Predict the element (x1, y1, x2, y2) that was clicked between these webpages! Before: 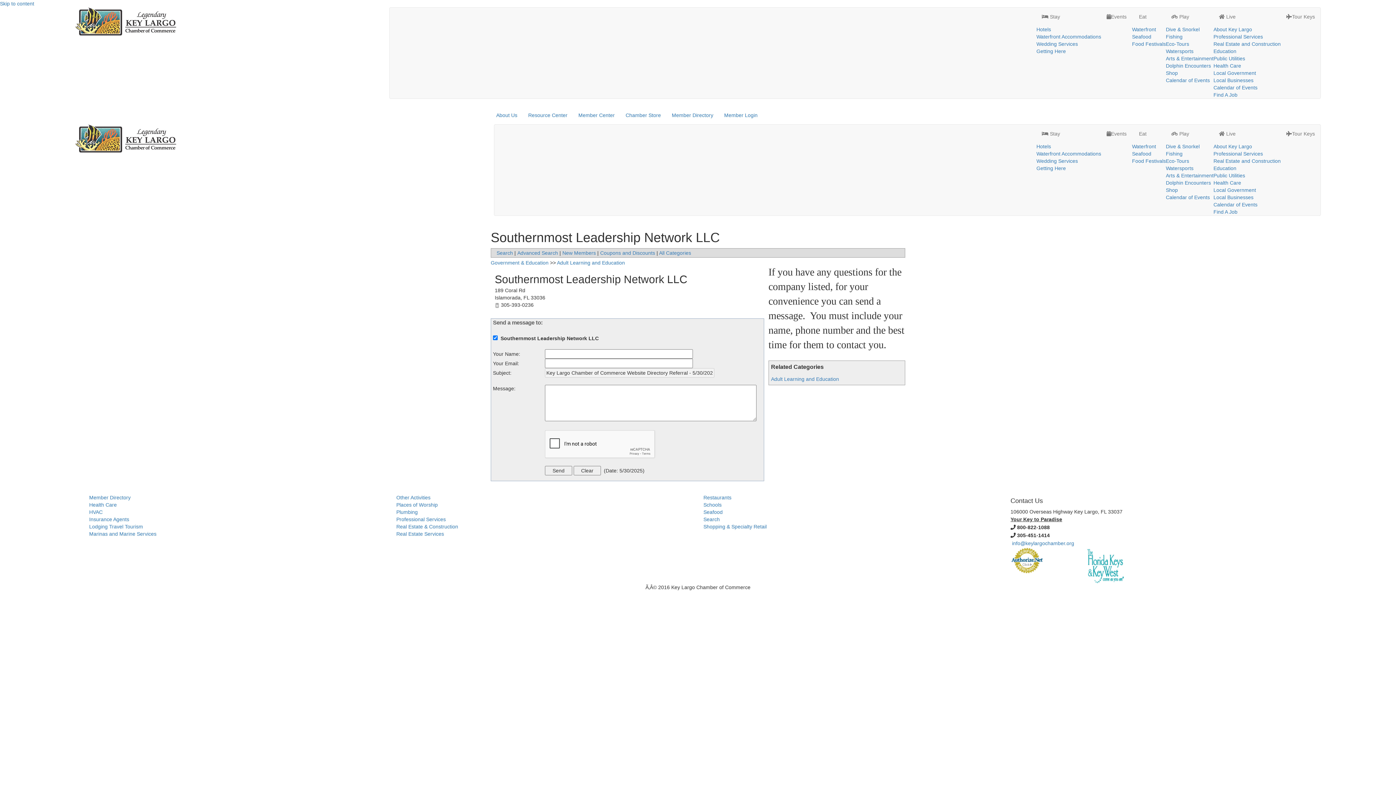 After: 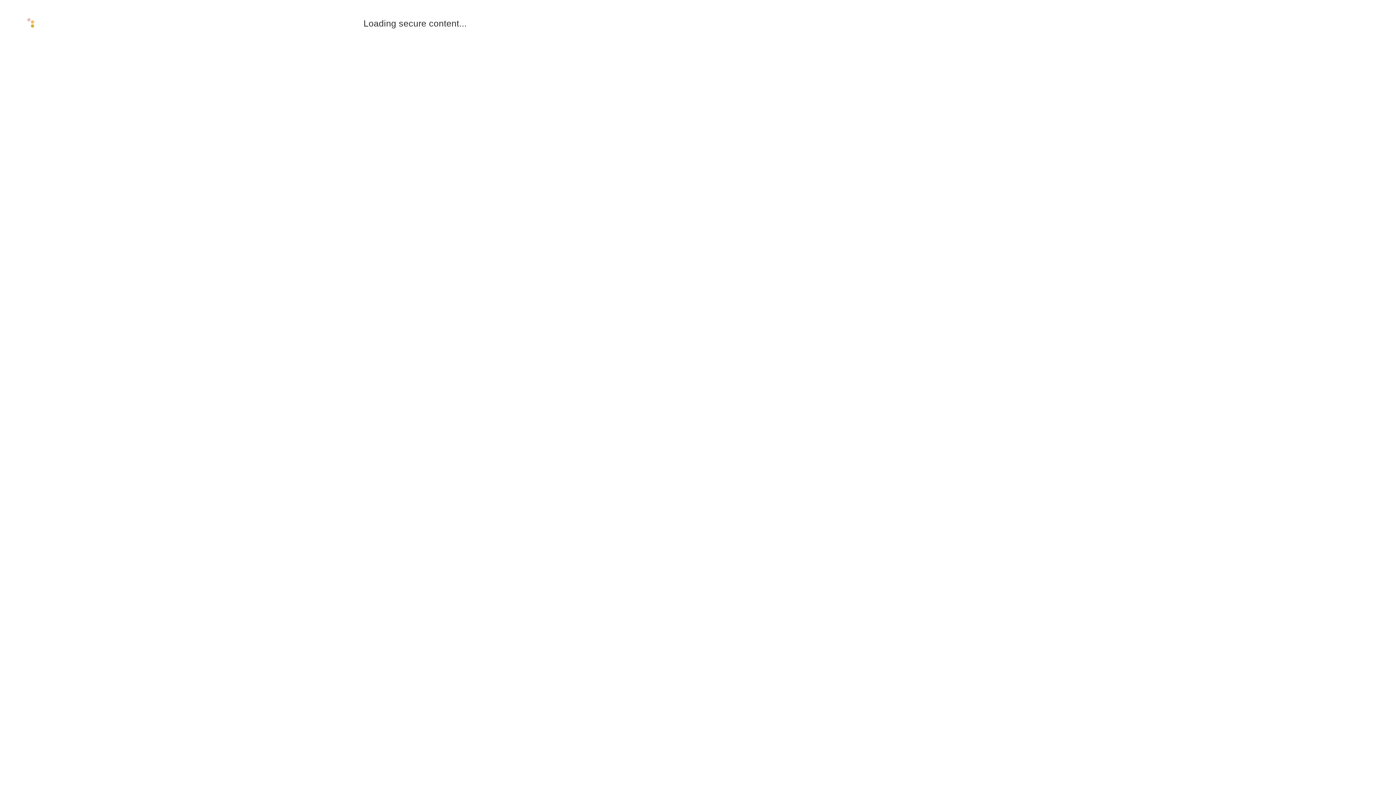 Action: bbox: (1166, 194, 1210, 200) label: Calendar of Events